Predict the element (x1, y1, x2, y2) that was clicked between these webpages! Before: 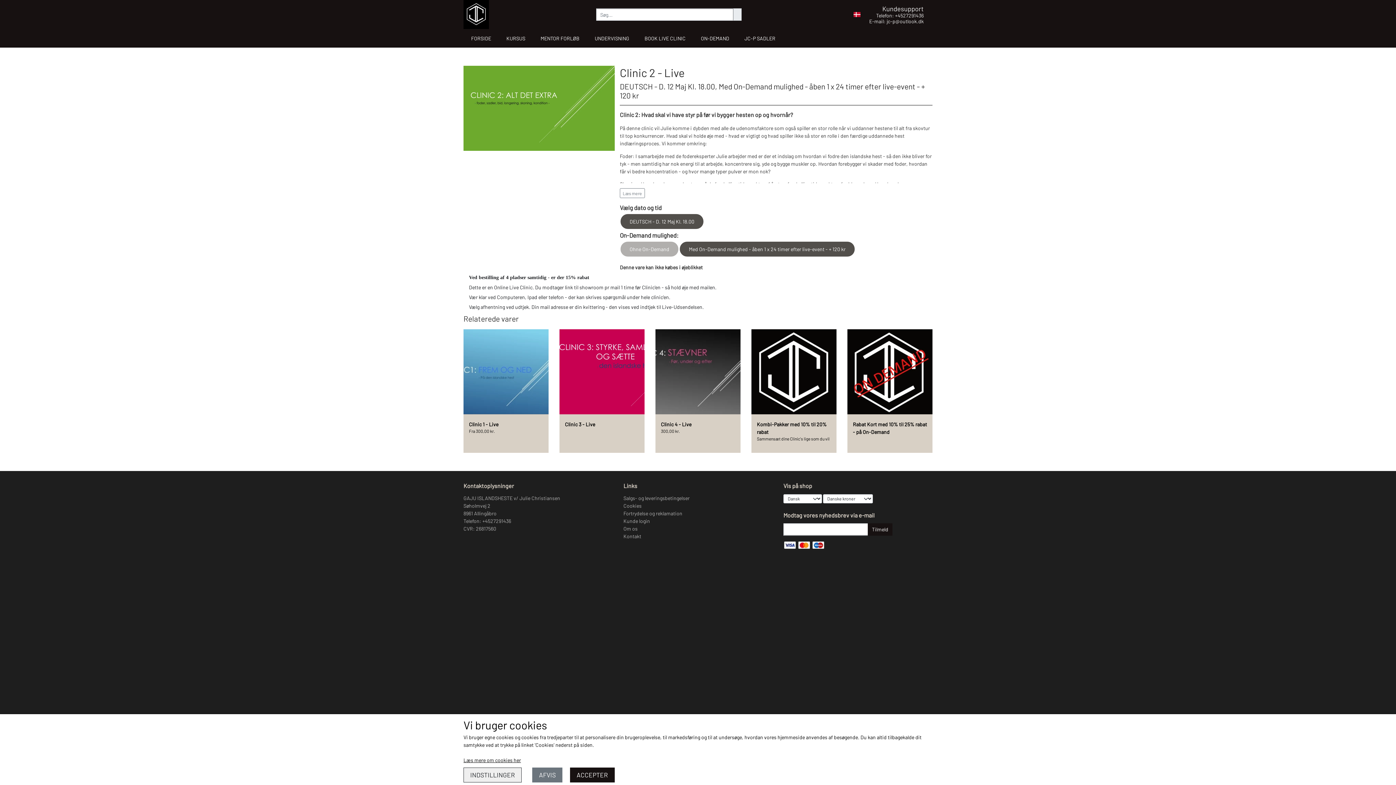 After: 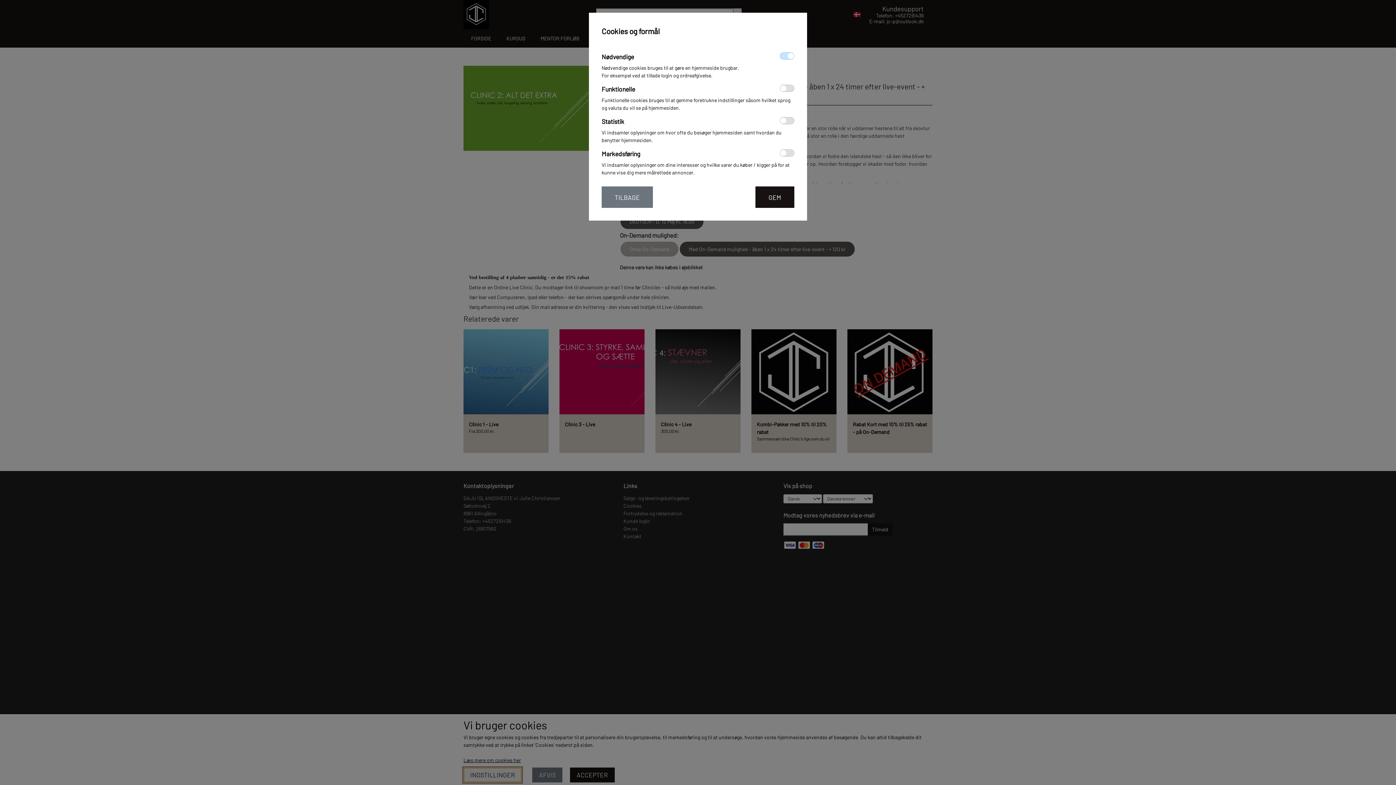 Action: bbox: (463, 767, 521, 782) label: INDSTILLINGER